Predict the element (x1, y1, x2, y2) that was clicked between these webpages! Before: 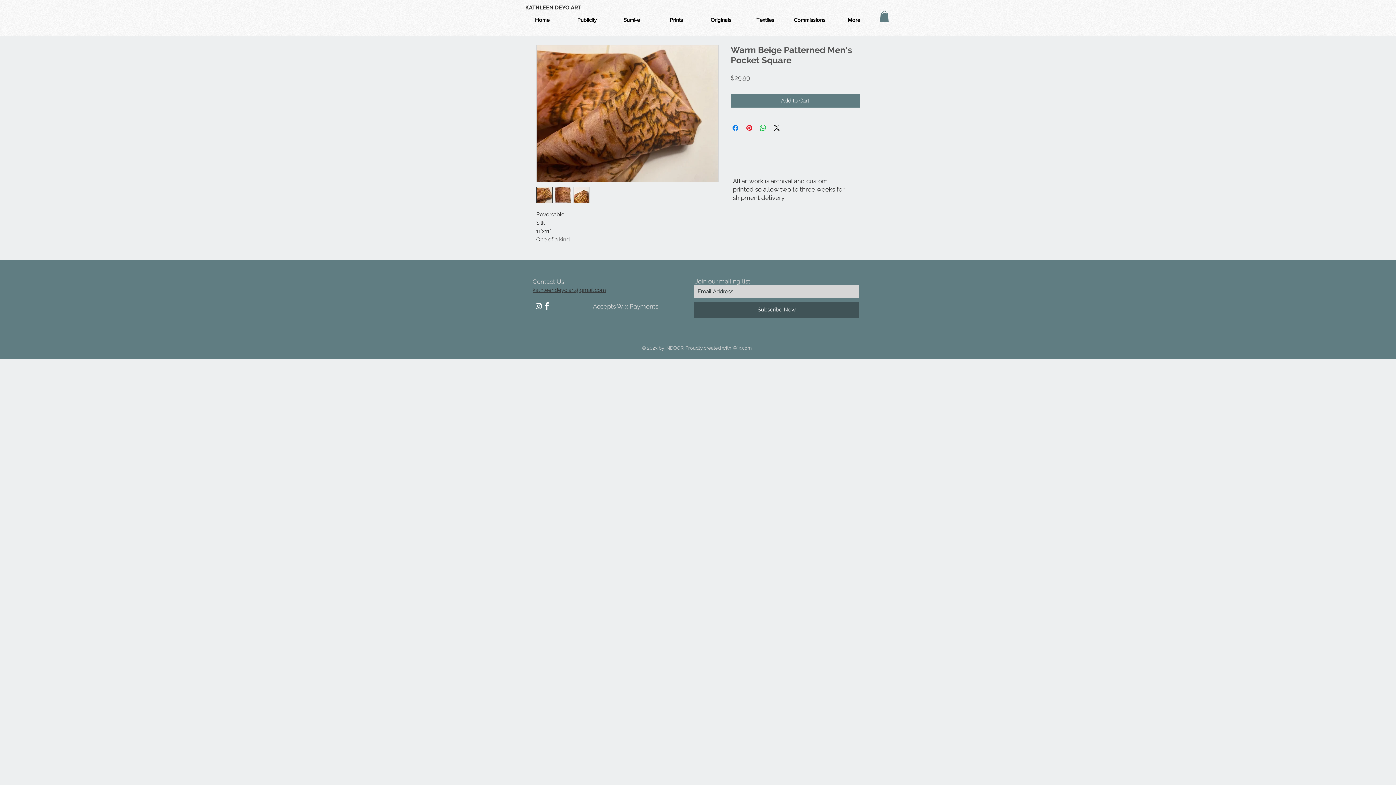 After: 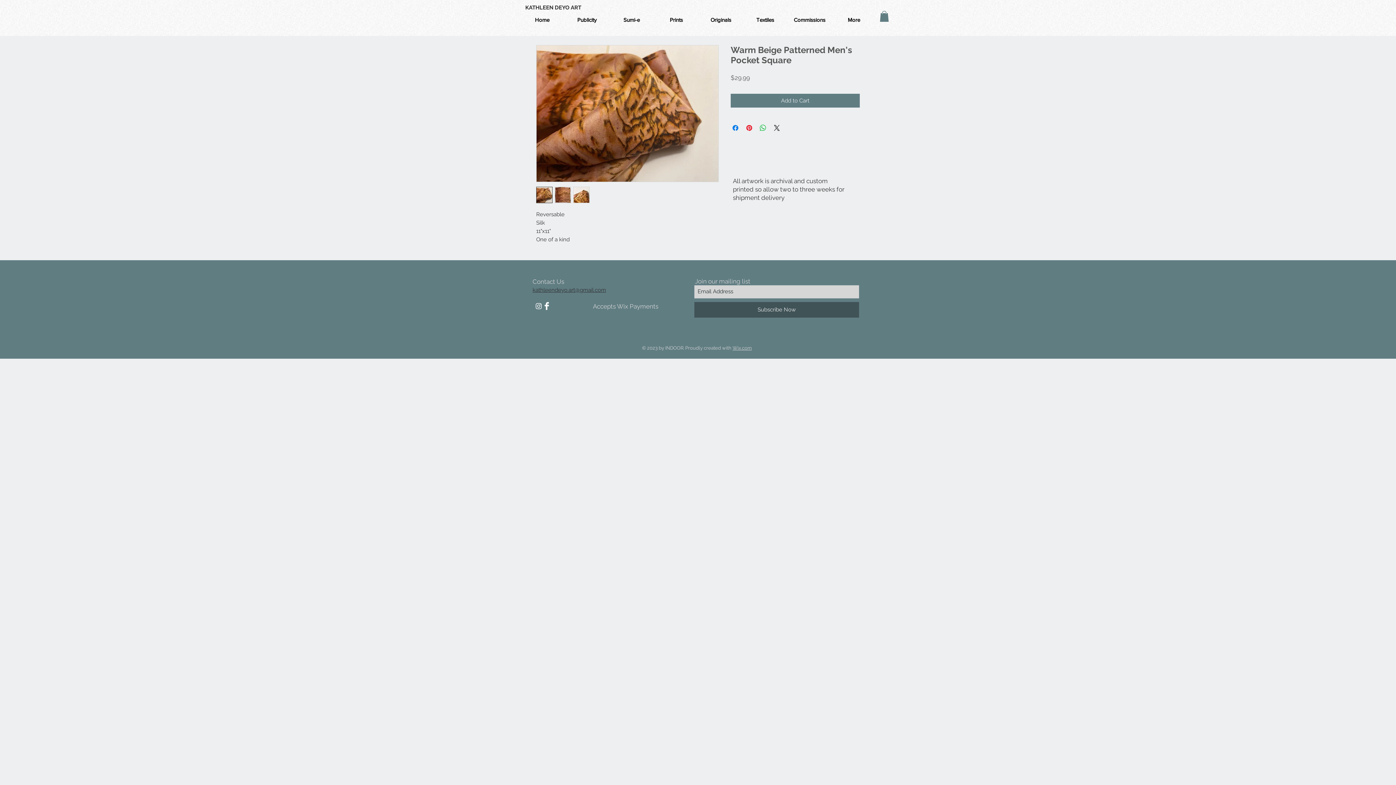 Action: label: kathleendeyo.art@gmail.com bbox: (532, 286, 606, 293)